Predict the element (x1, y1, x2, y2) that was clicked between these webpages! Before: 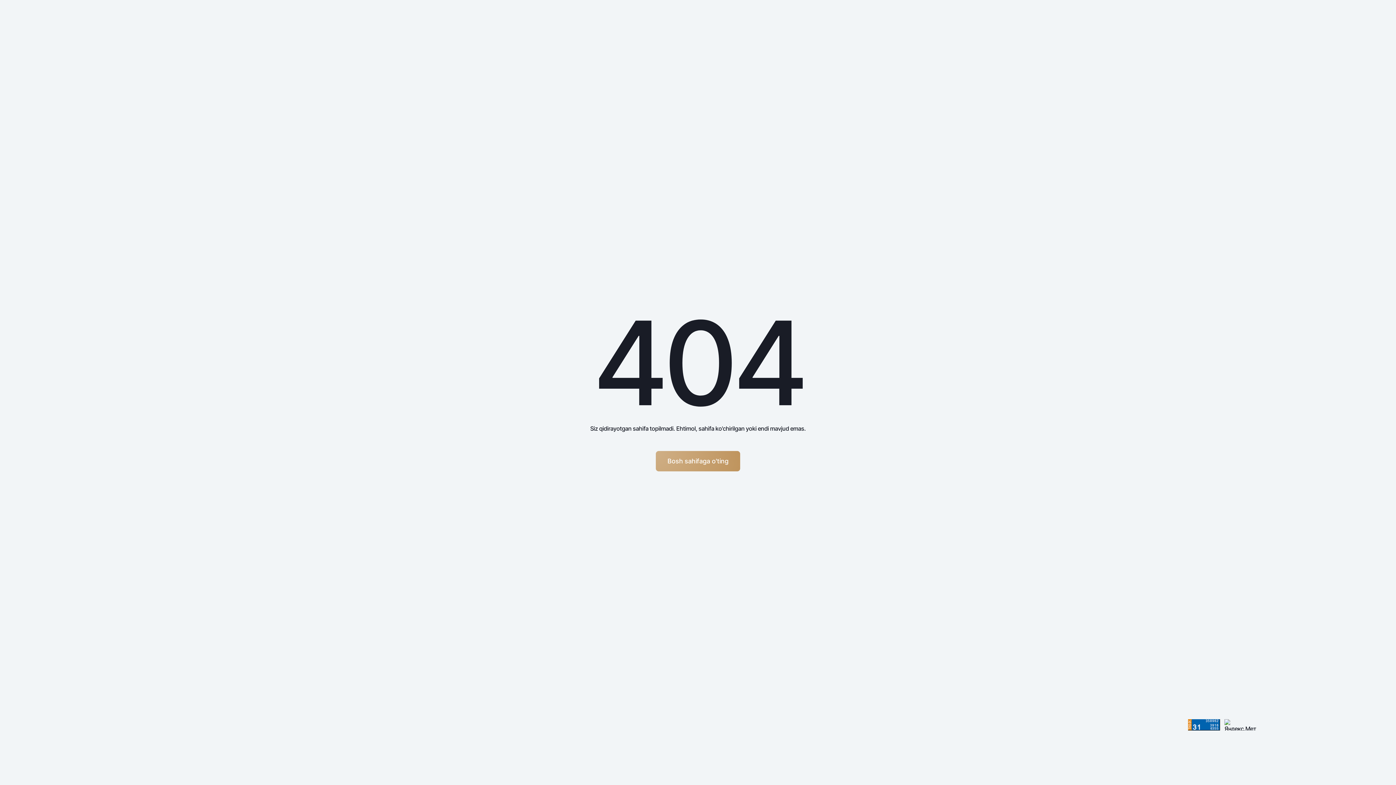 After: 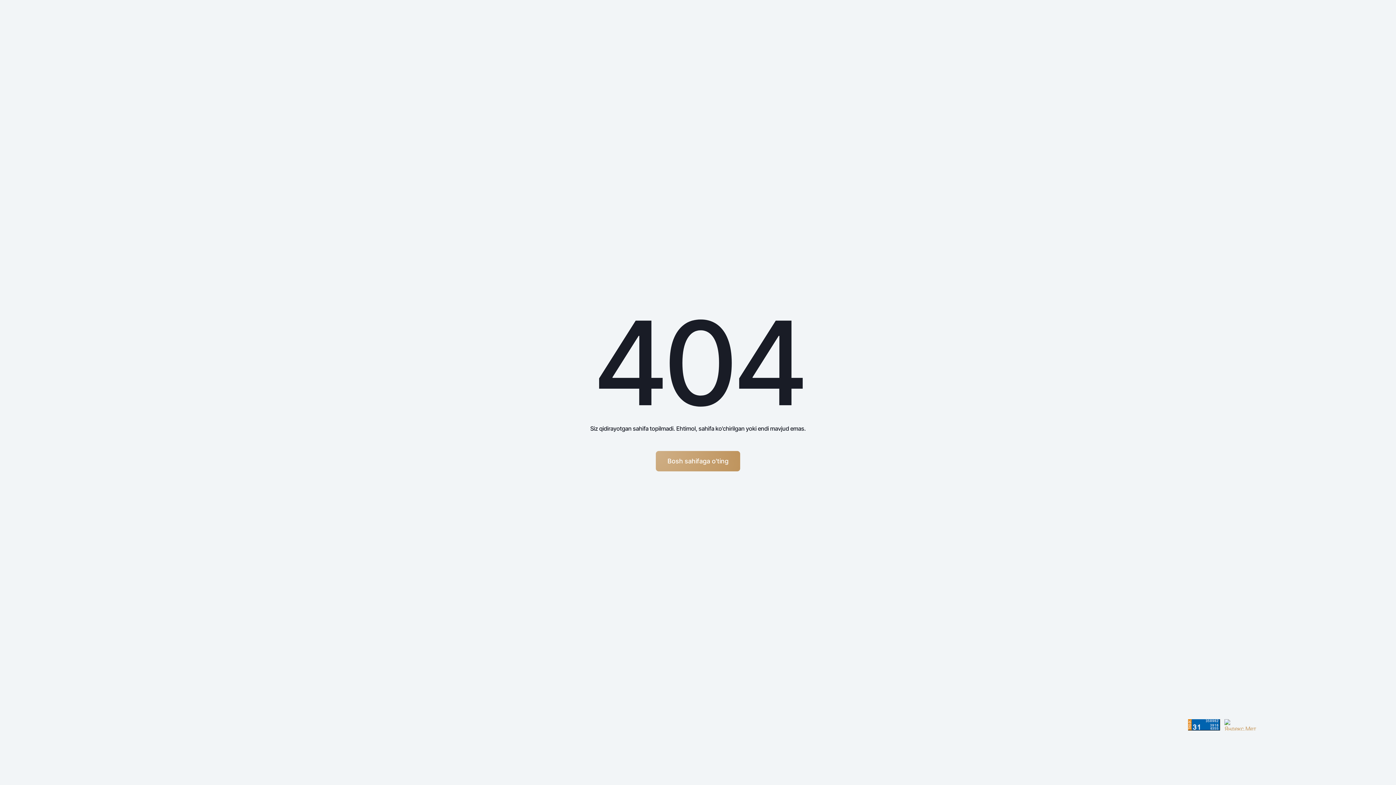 Action: bbox: (1224, 719, 1256, 730)